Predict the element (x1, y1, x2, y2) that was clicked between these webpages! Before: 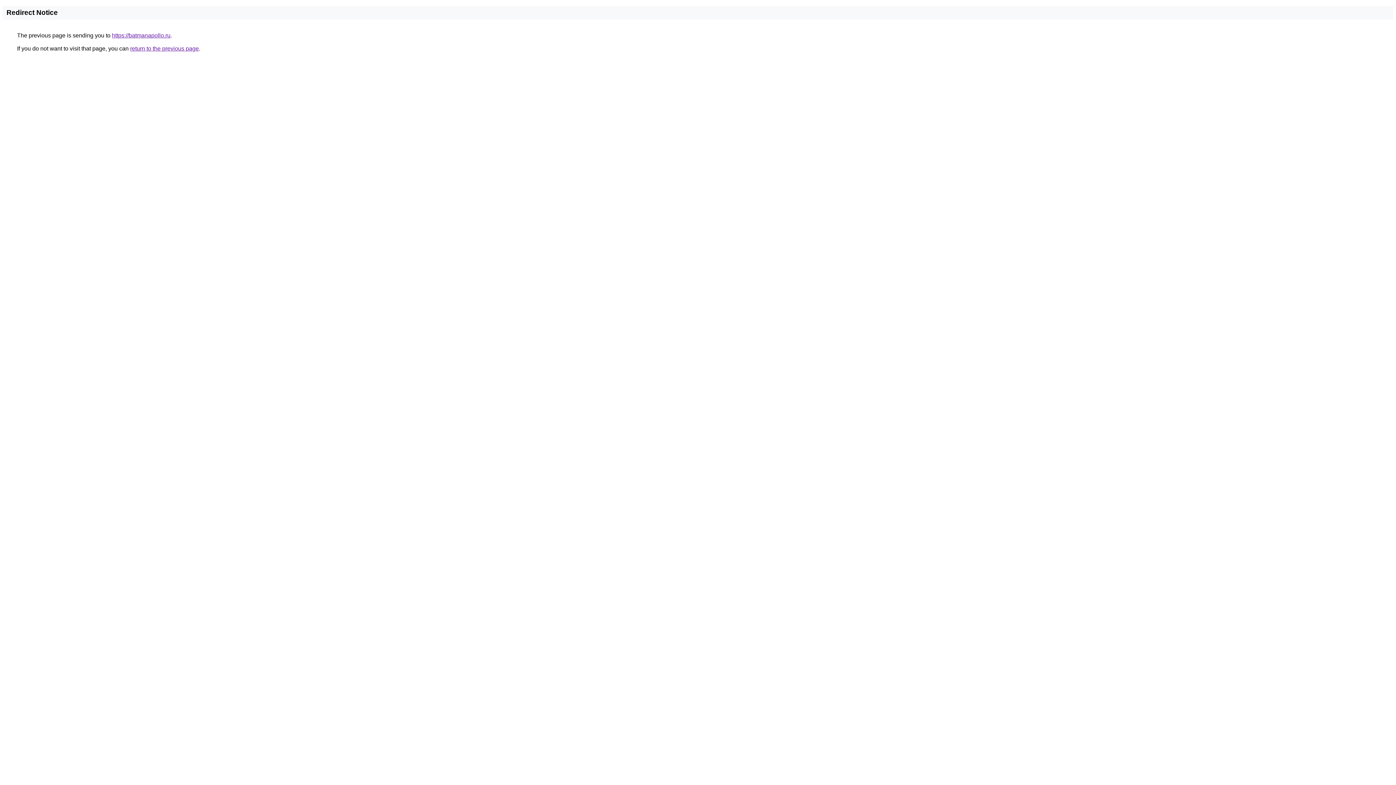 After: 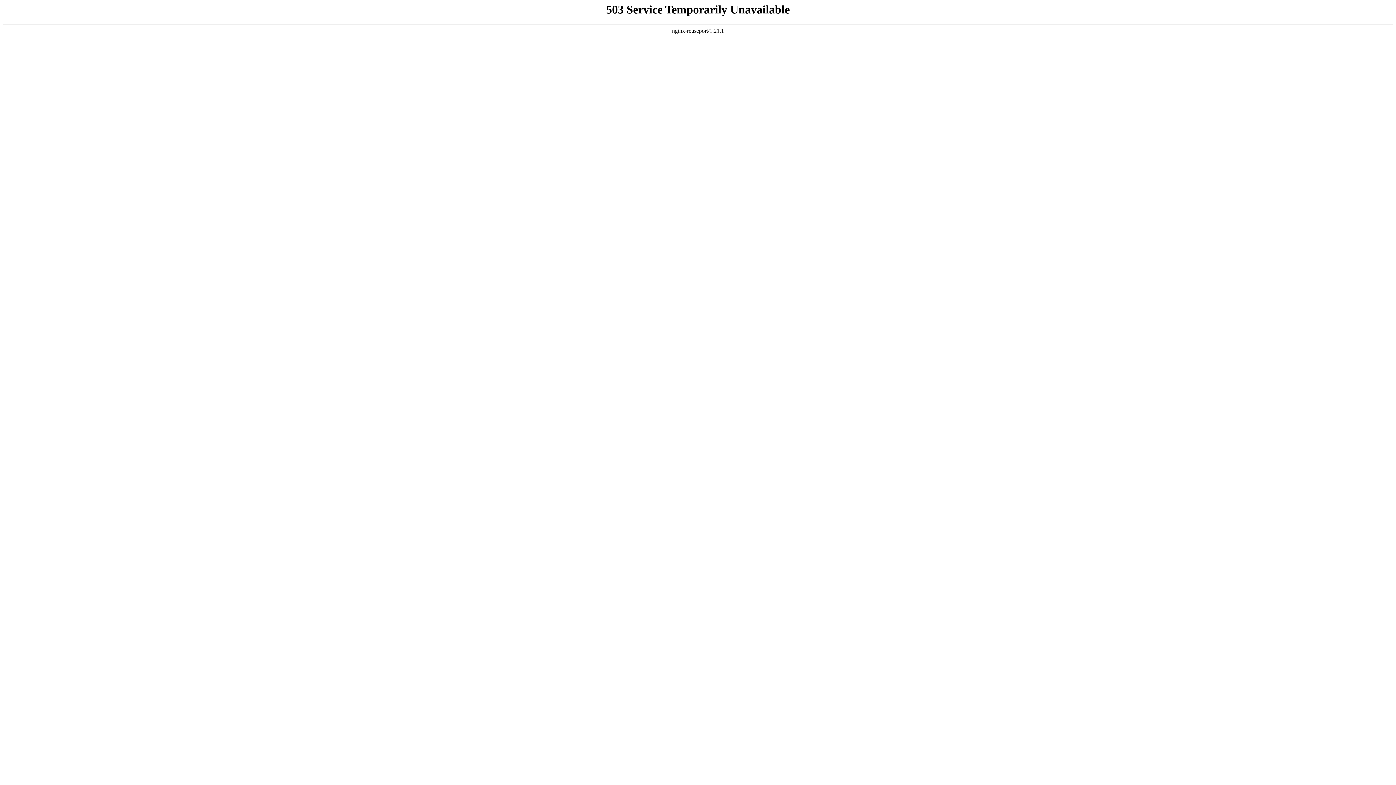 Action: label: https://batmanapollo.ru bbox: (112, 32, 170, 38)